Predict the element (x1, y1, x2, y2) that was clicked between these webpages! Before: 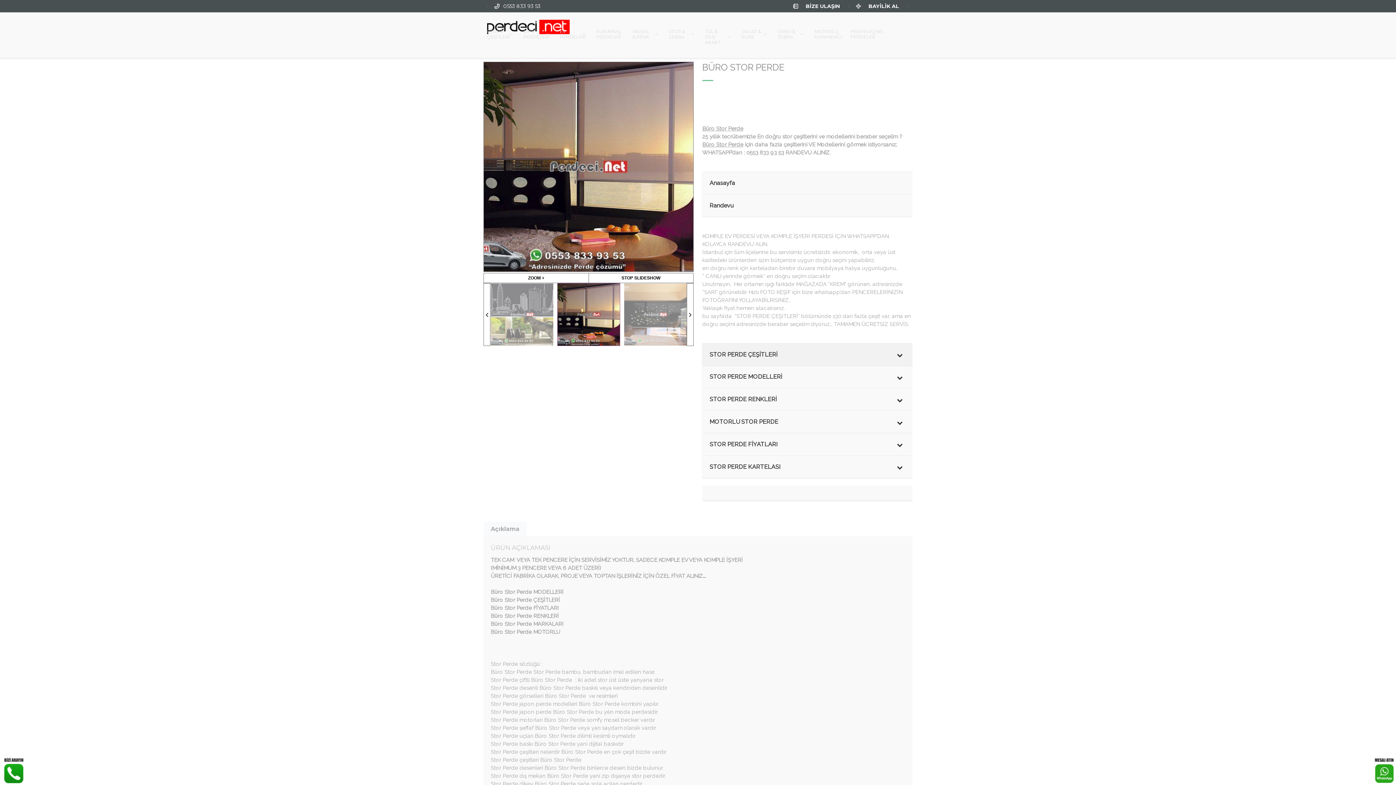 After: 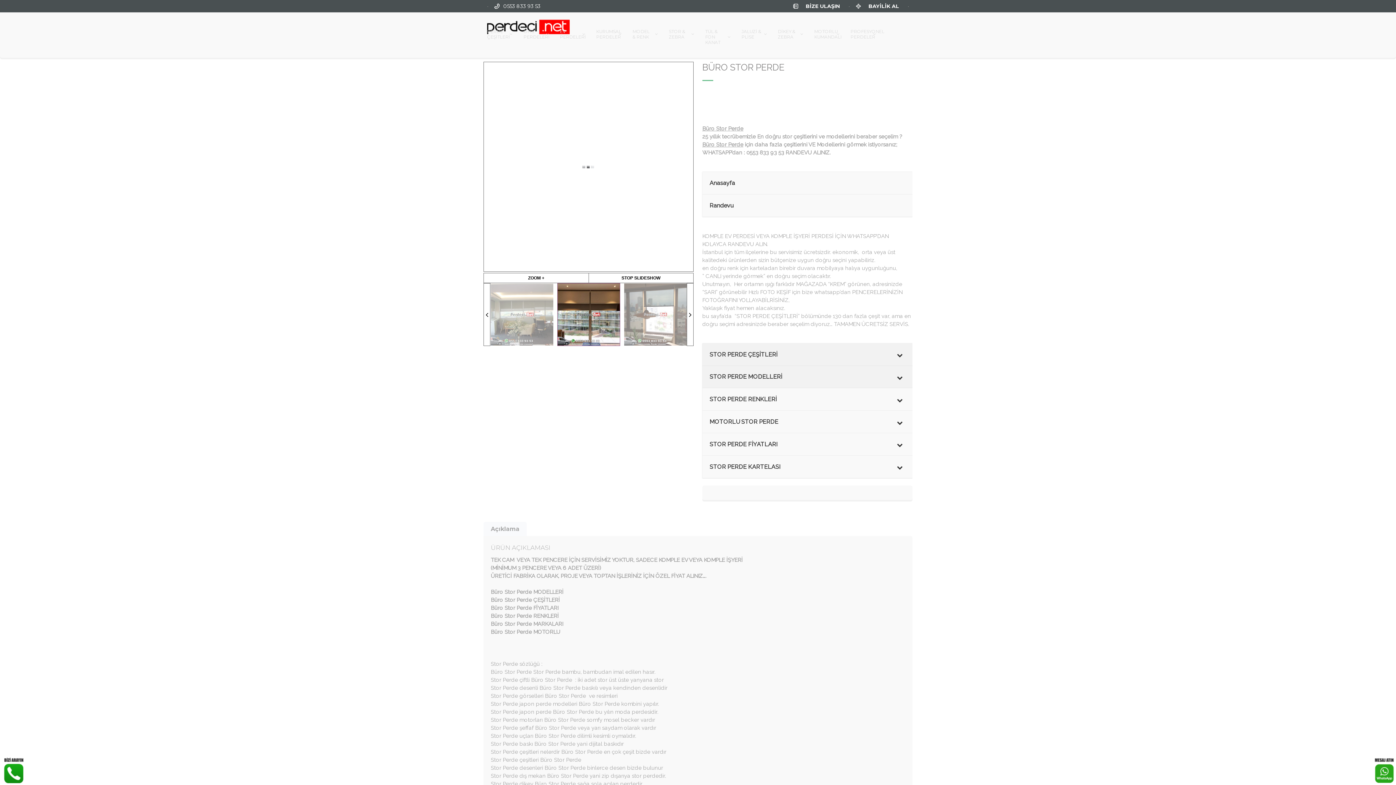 Action: bbox: (702, 366, 912, 388) label: STOR PERDE MODELLERİ